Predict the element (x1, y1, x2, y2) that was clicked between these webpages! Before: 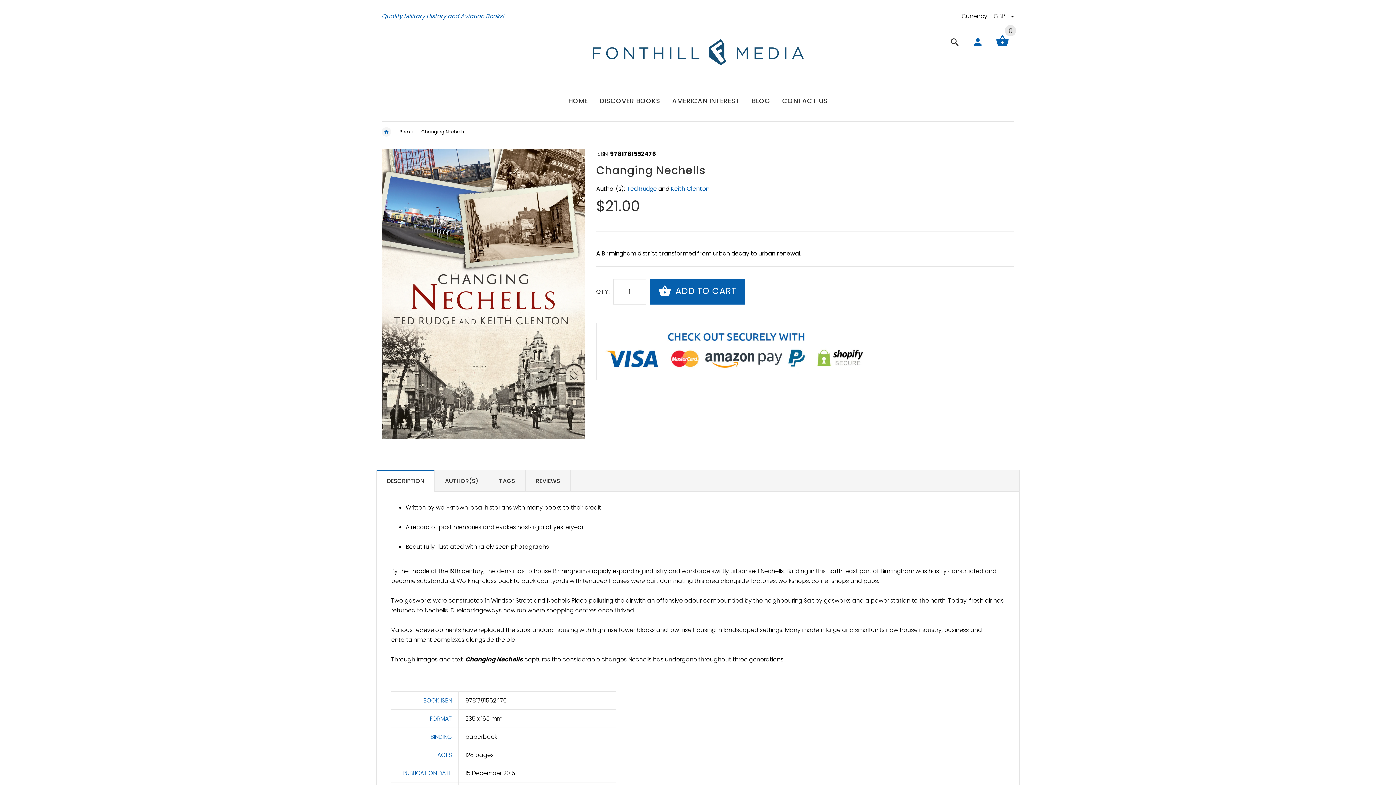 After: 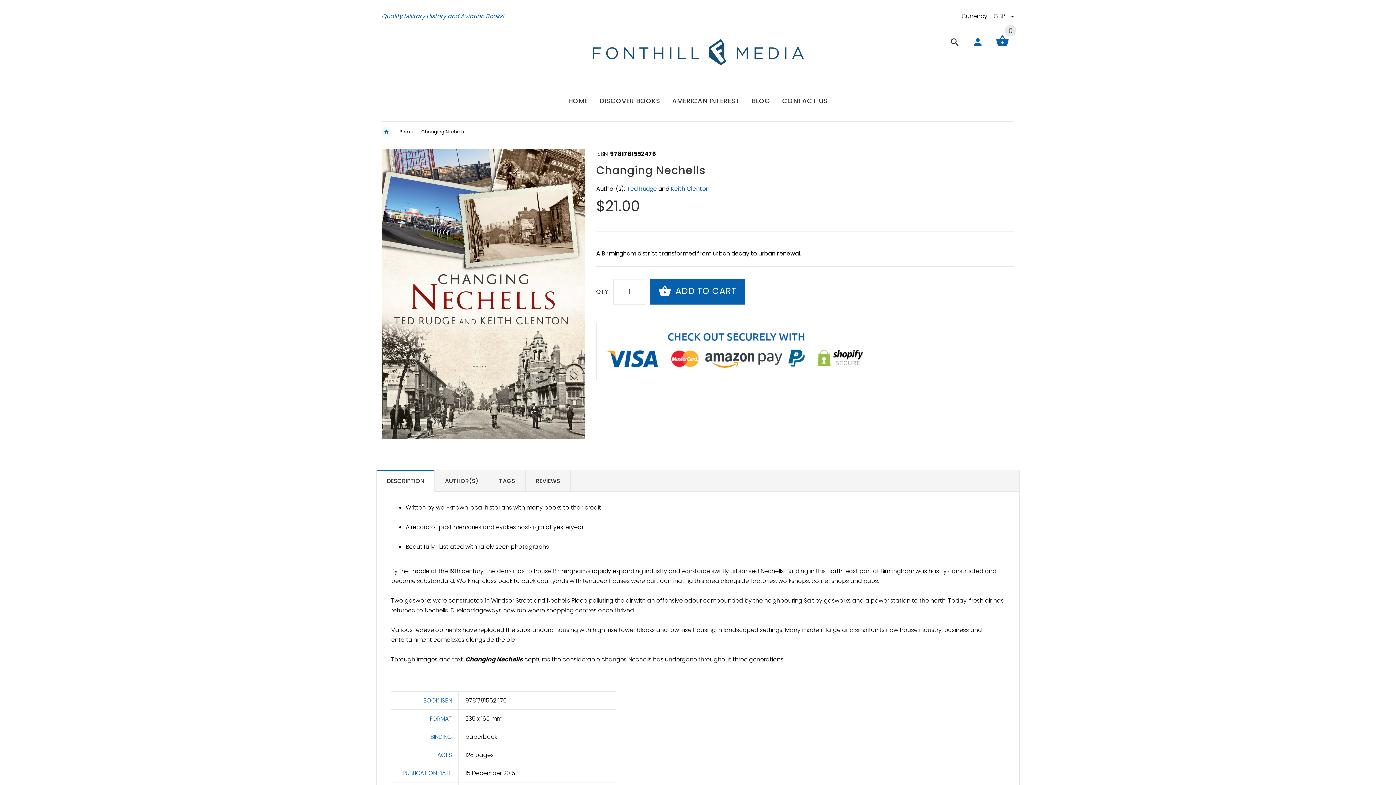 Action: label: DESCRIPTION bbox: (376, 470, 434, 491)